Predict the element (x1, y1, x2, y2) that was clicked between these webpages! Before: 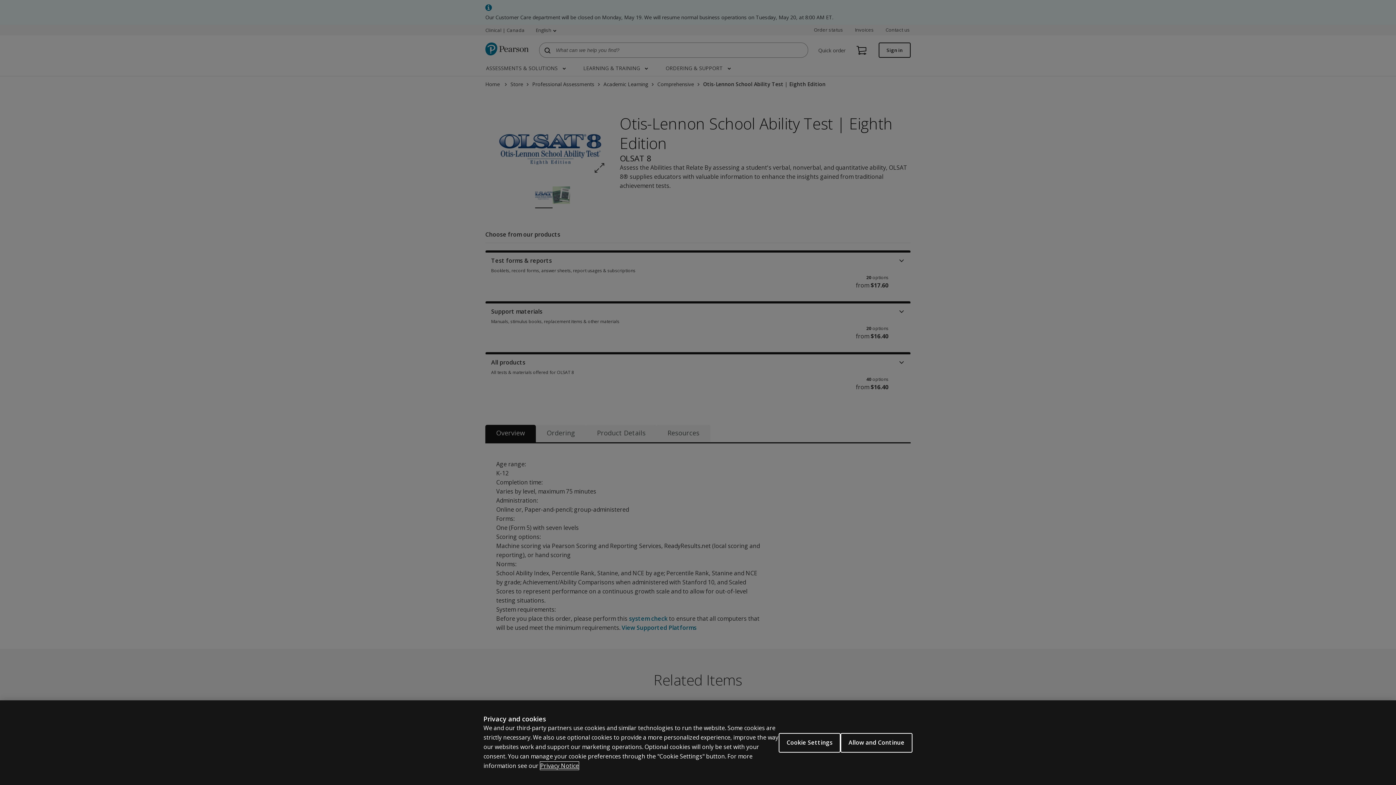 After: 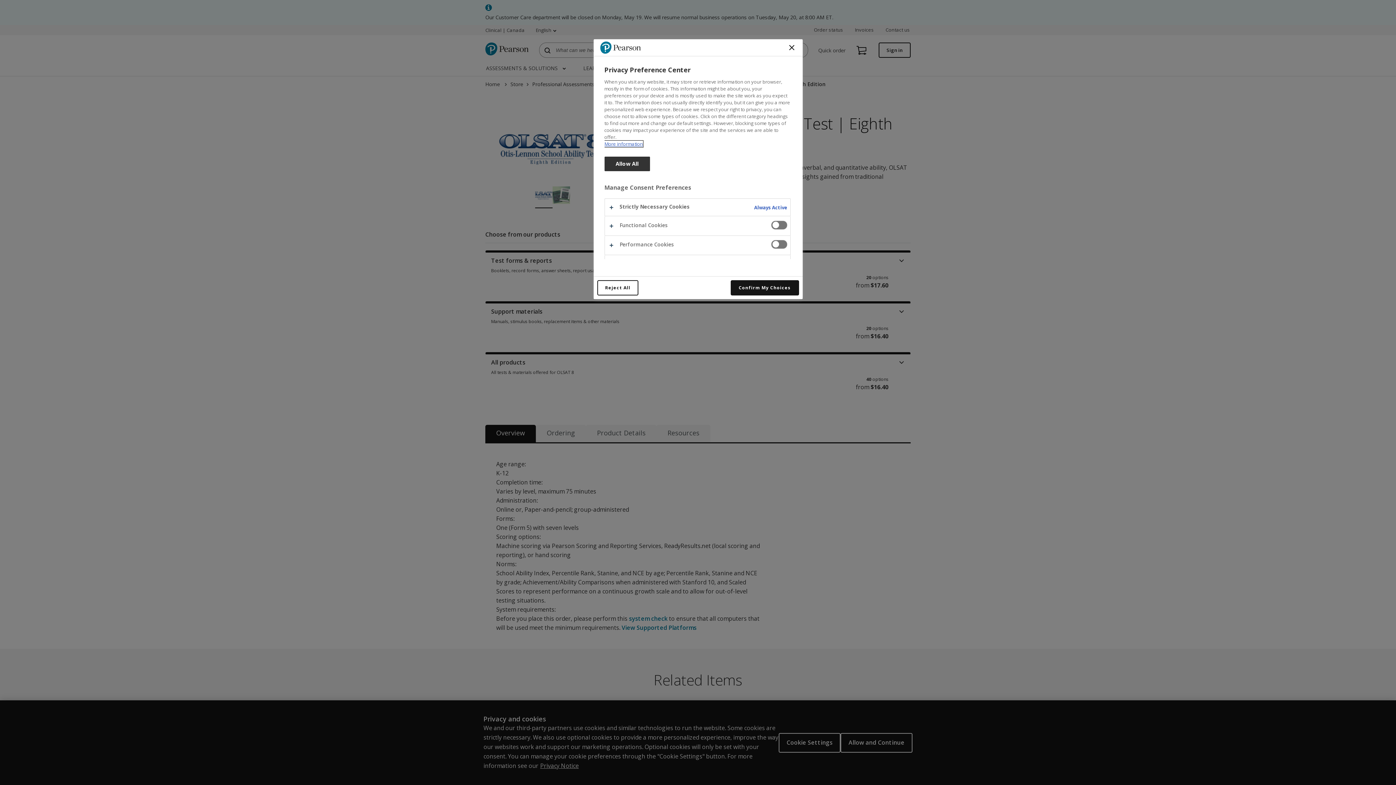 Action: bbox: (778, 733, 840, 752) label: Cookie Settings